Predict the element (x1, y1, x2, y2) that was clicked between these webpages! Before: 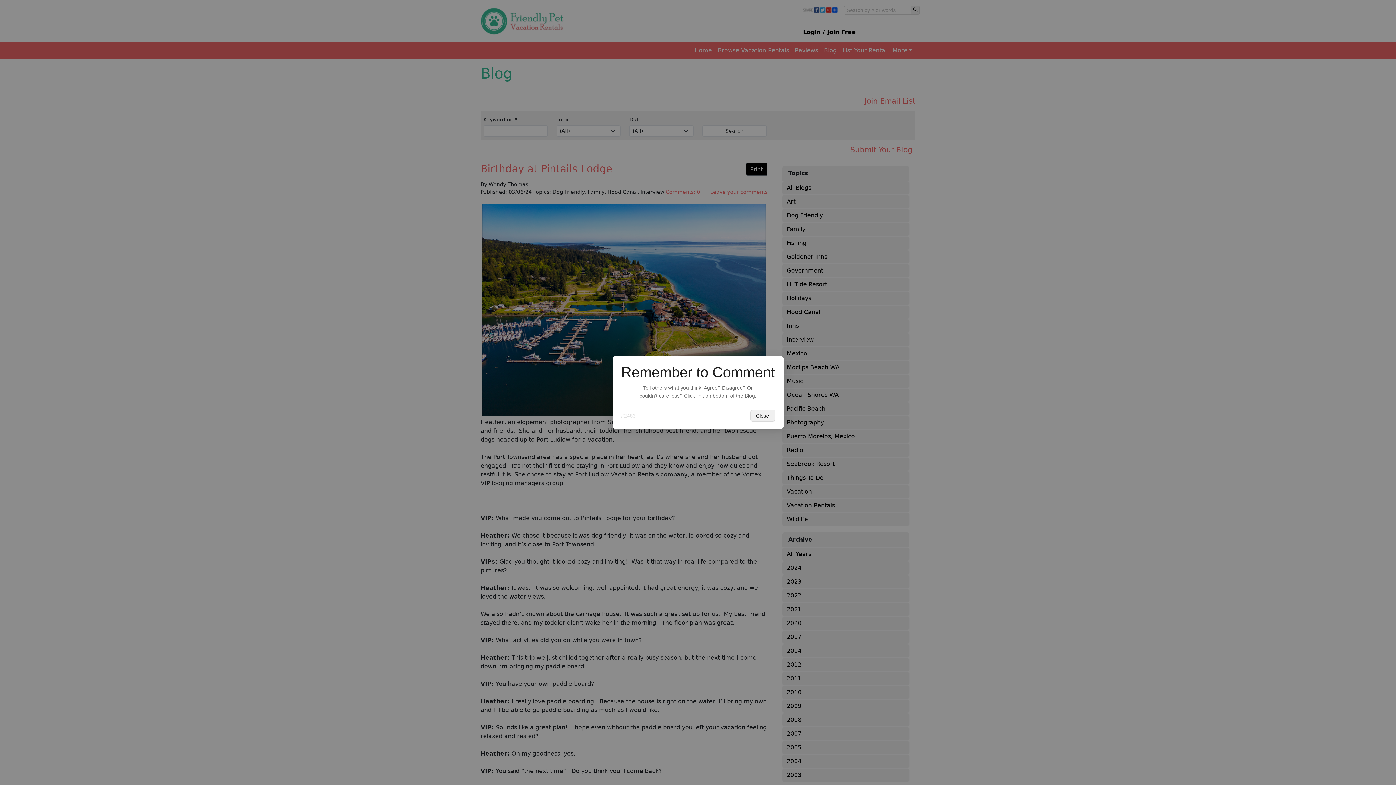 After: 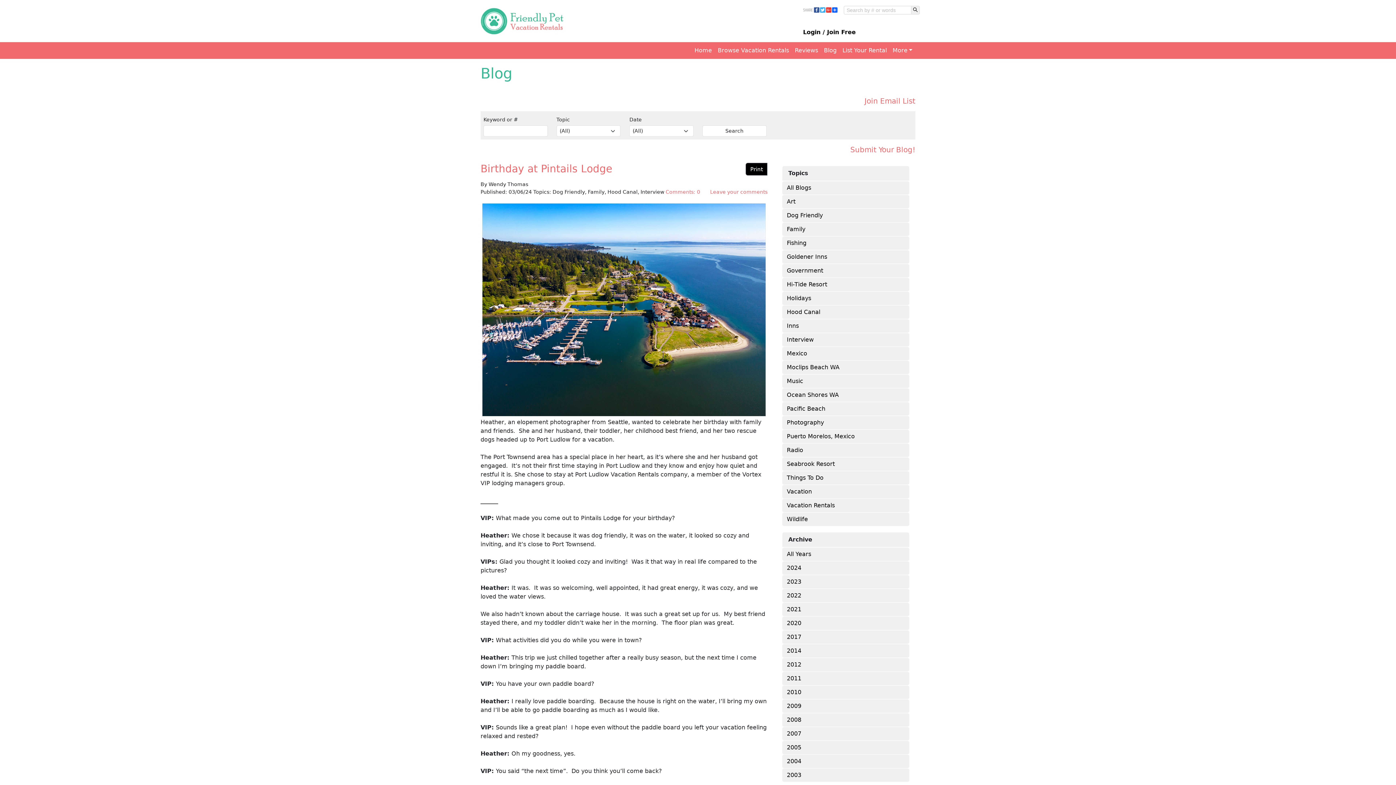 Action: label: Close bbox: (750, 410, 775, 421)